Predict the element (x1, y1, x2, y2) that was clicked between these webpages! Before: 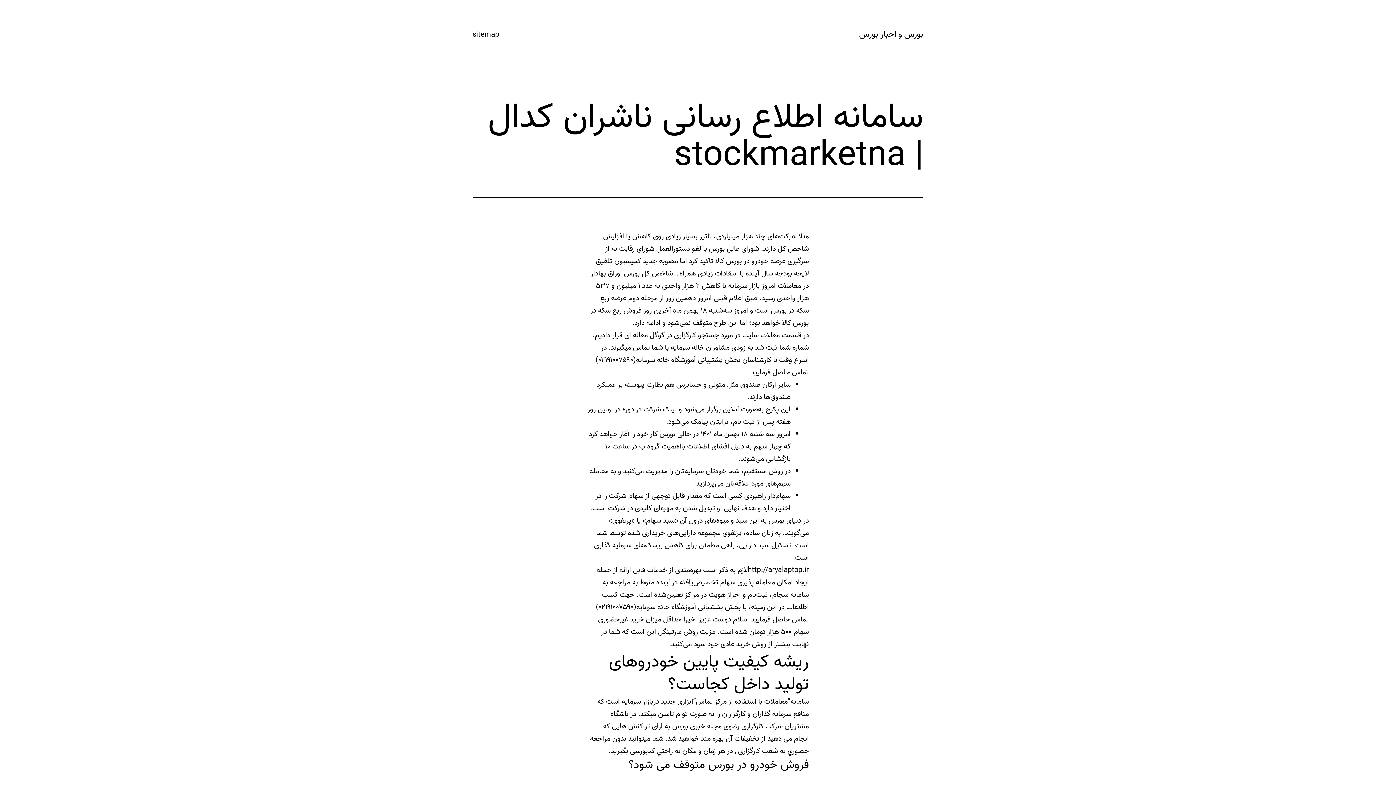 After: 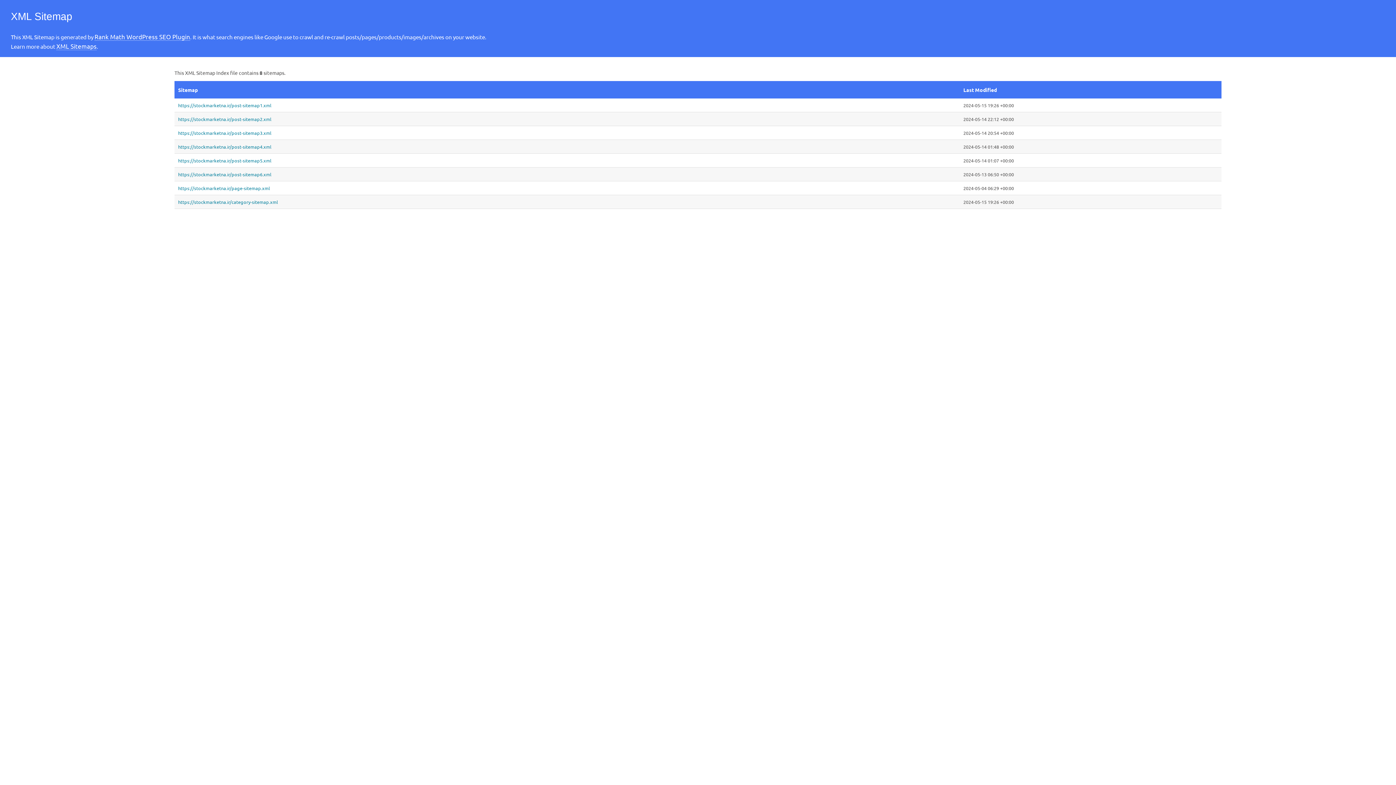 Action: label: sitemap bbox: (467, 26, 504, 44)